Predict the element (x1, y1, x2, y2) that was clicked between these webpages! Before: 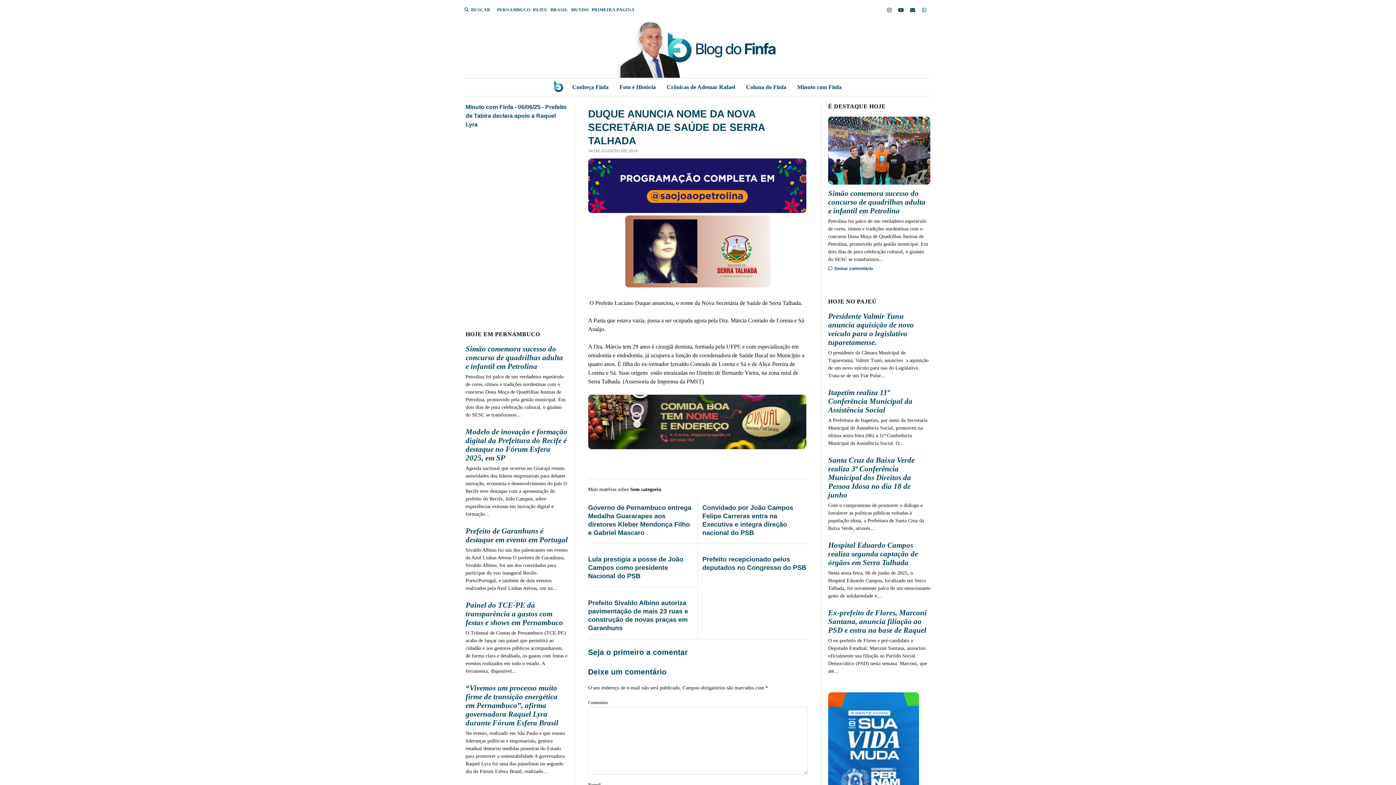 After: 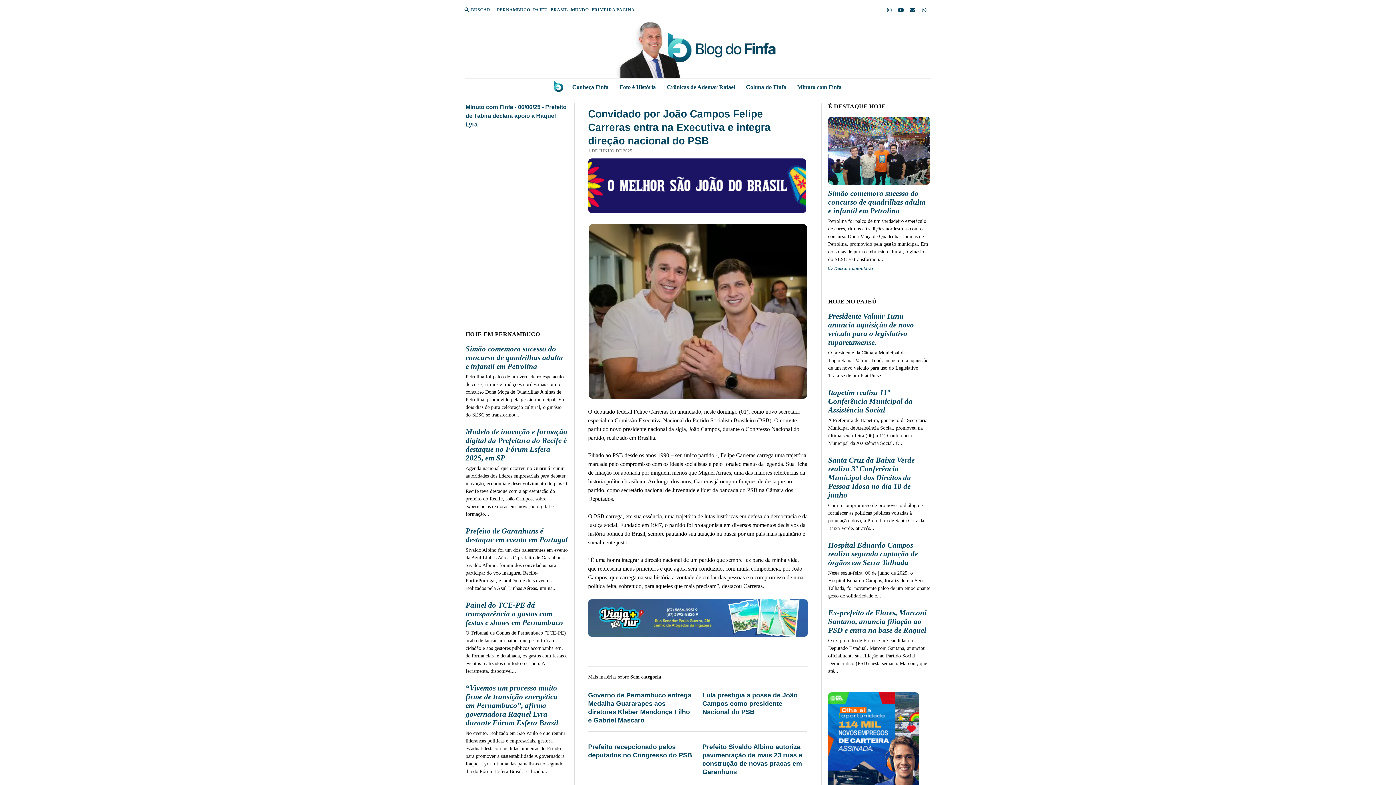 Action: bbox: (702, 503, 807, 537) label: Convidado por João Campos Felipe Carreras entra na Executiva e integra direção nacional do PSB